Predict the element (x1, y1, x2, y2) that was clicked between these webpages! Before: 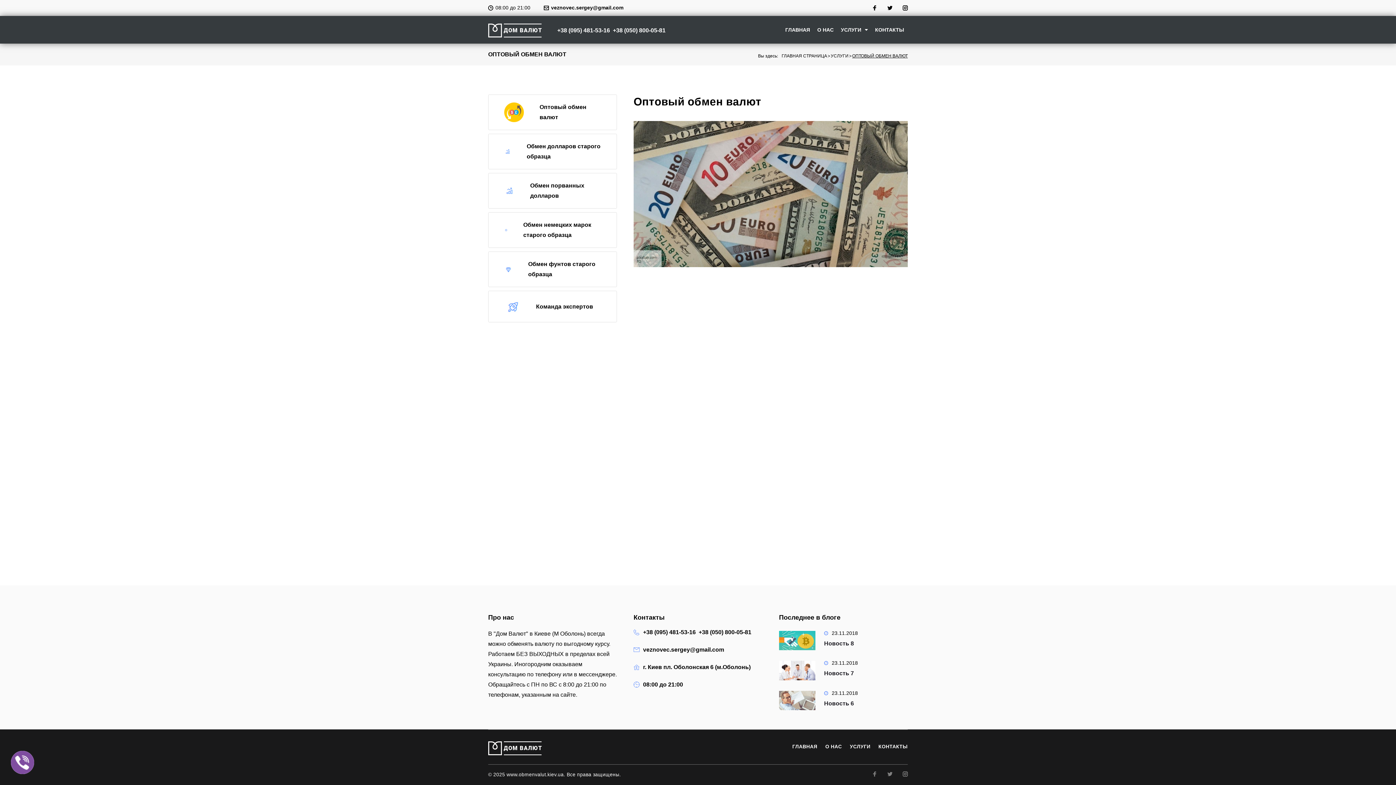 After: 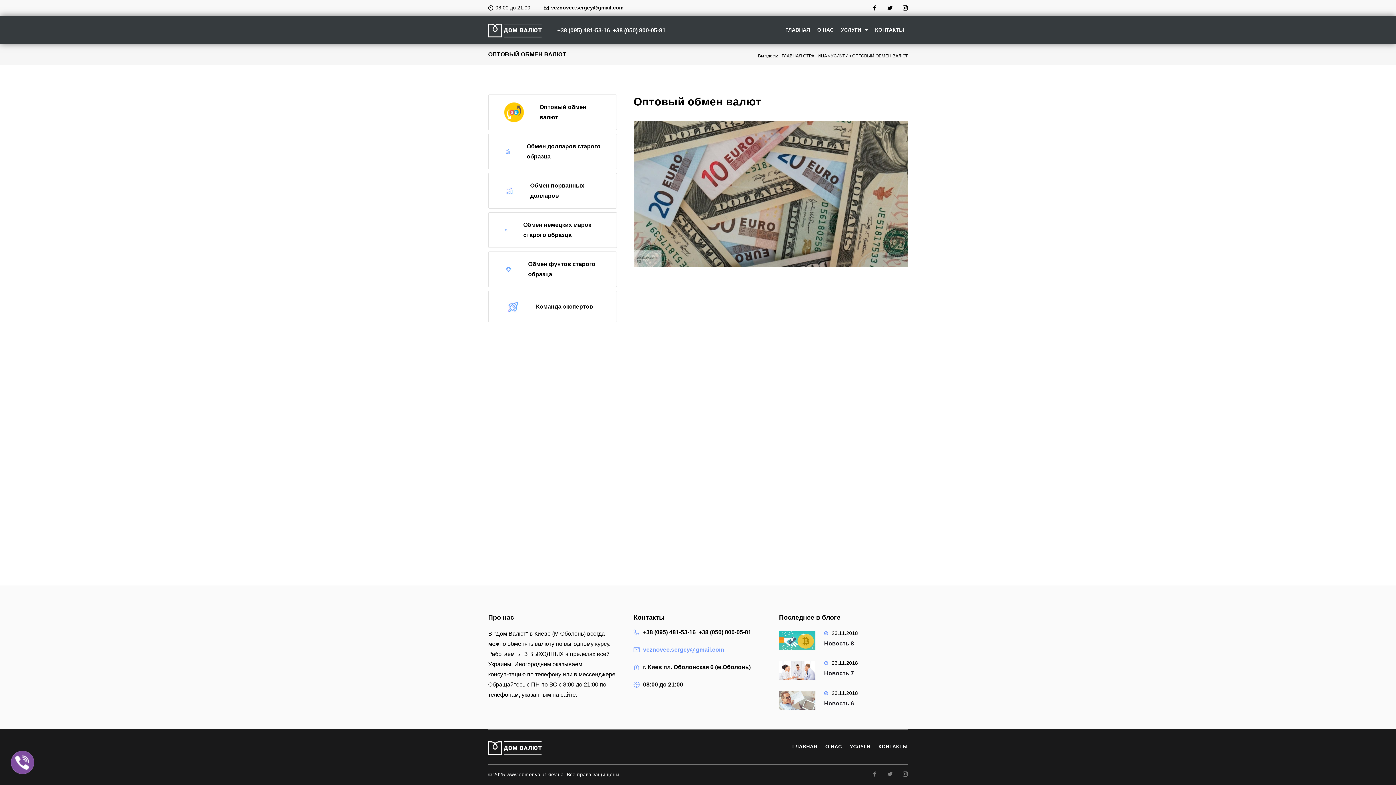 Action: label: veznovec.sergey@gmail.com bbox: (643, 646, 724, 652)